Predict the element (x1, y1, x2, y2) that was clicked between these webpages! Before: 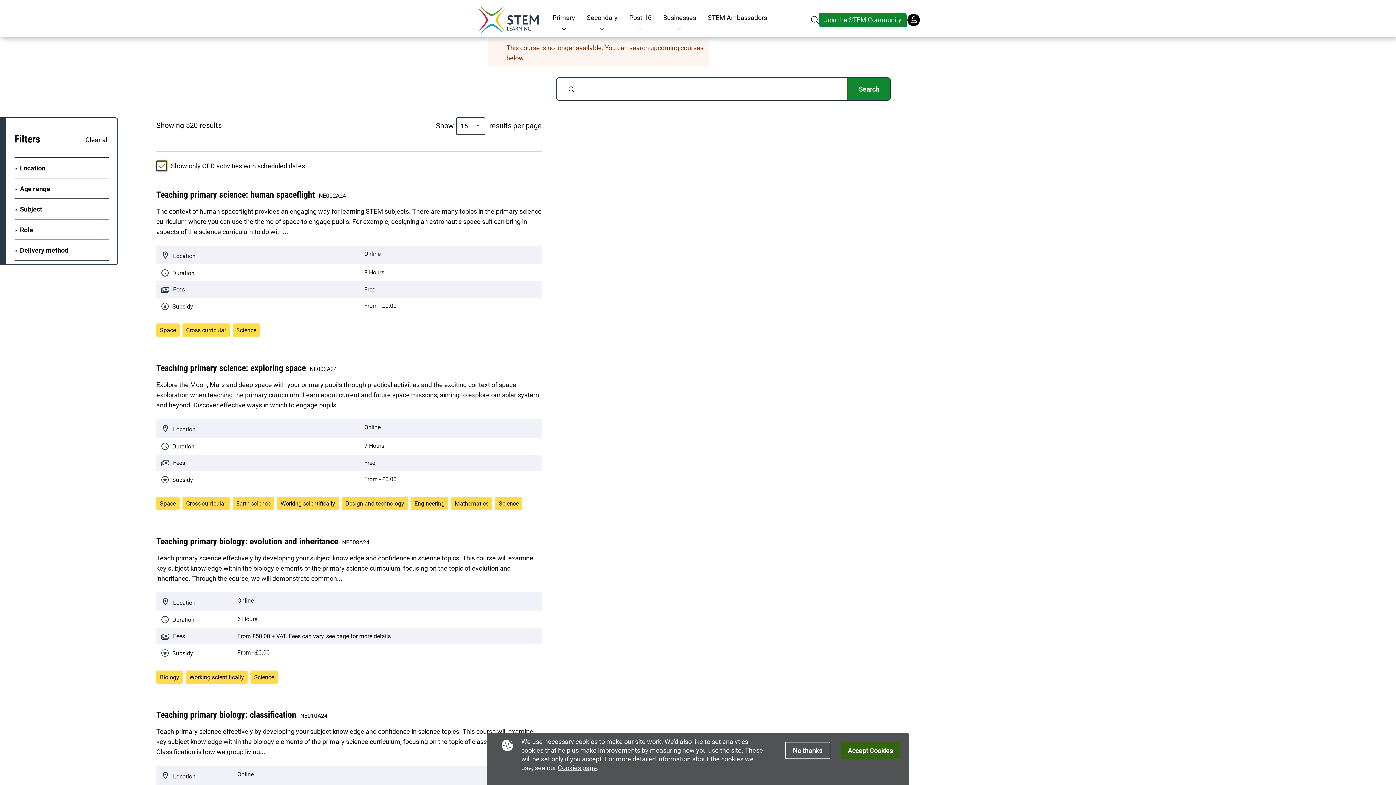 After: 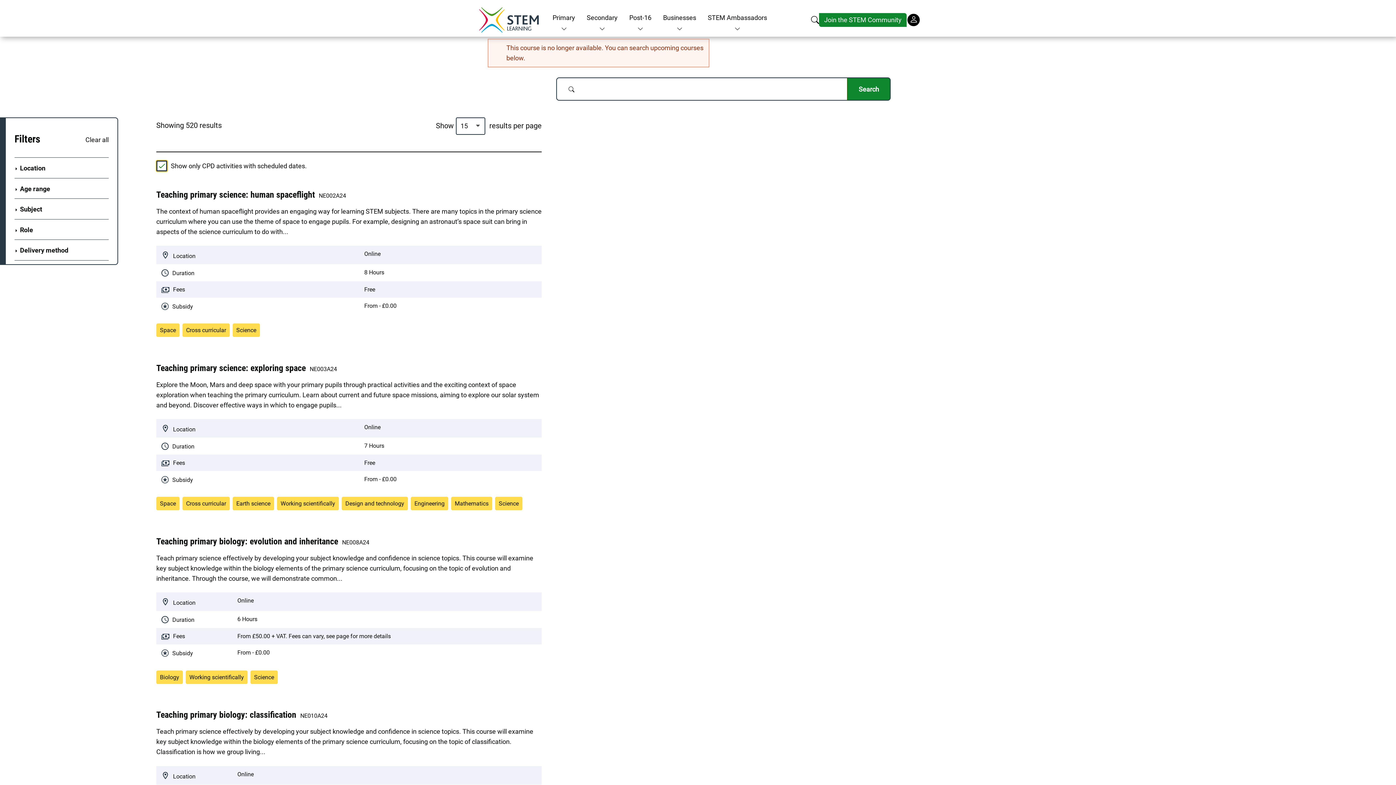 Action: label: No thanks bbox: (785, 742, 830, 759)